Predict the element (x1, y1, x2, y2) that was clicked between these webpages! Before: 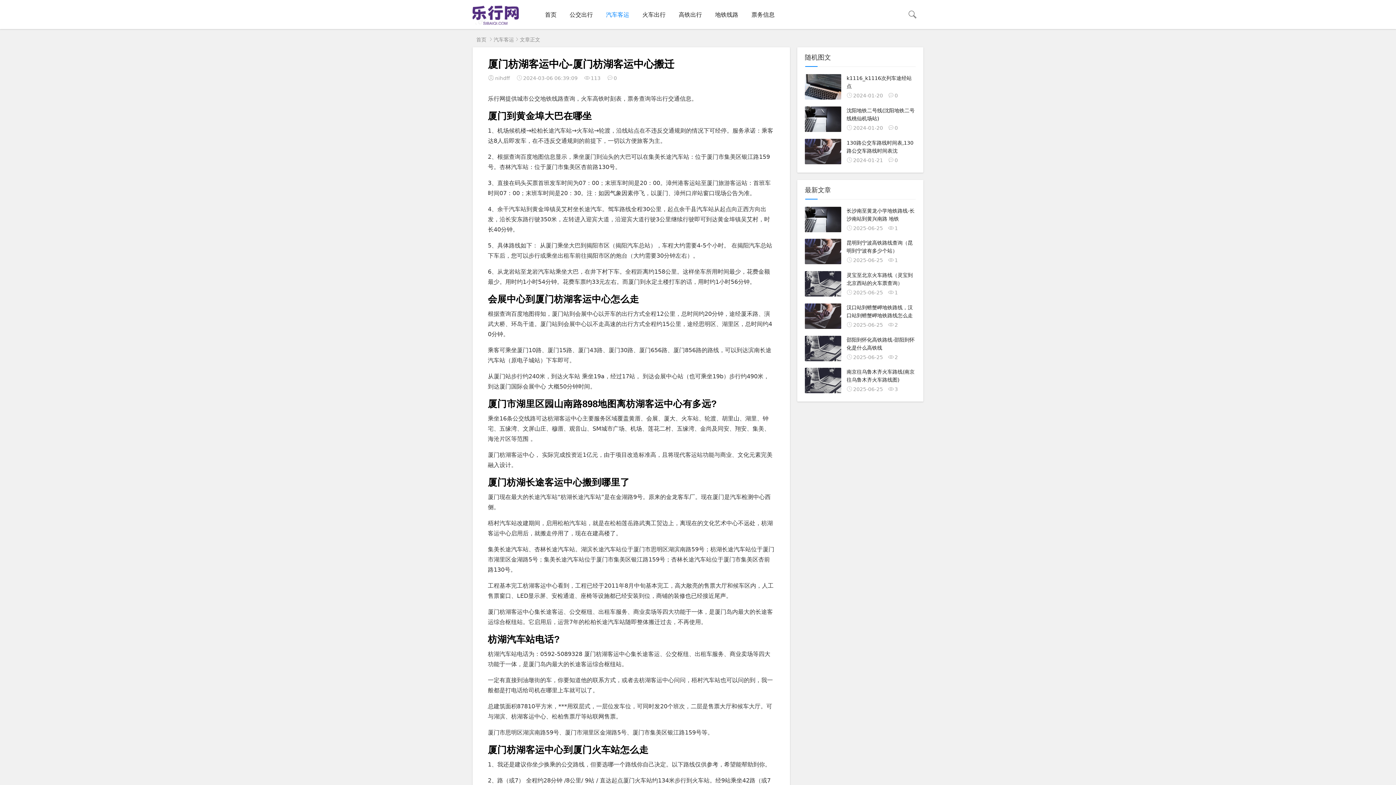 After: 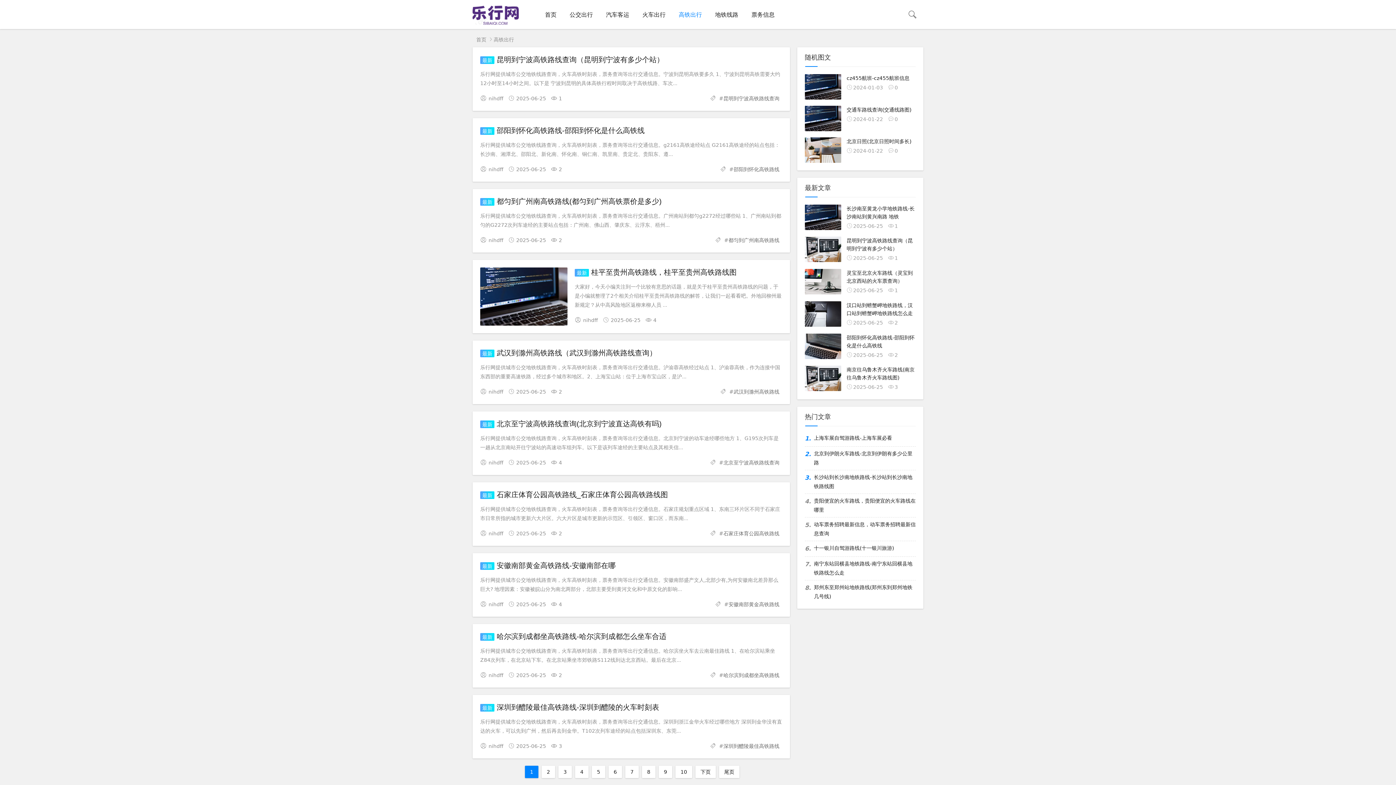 Action: label: 高铁出行 bbox: (672, 0, 708, 29)